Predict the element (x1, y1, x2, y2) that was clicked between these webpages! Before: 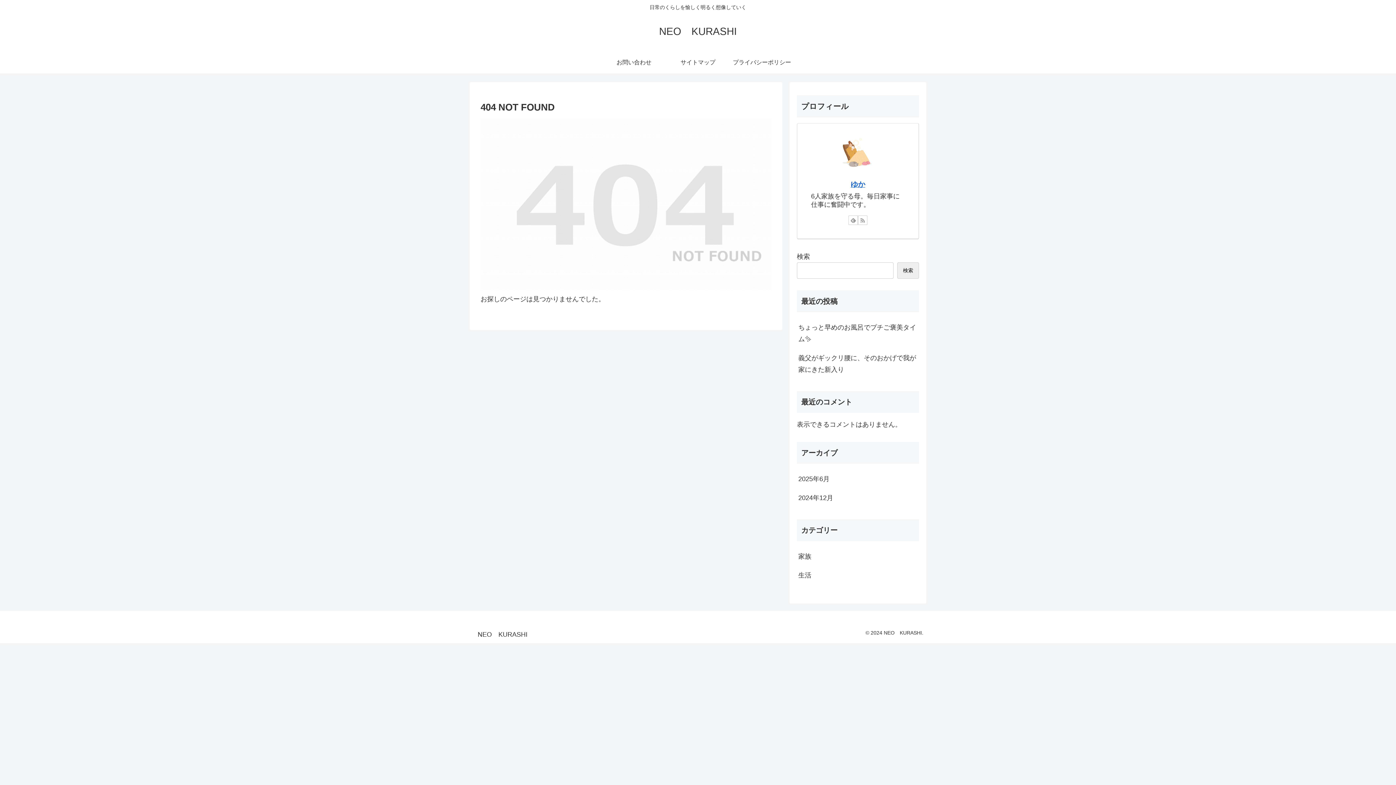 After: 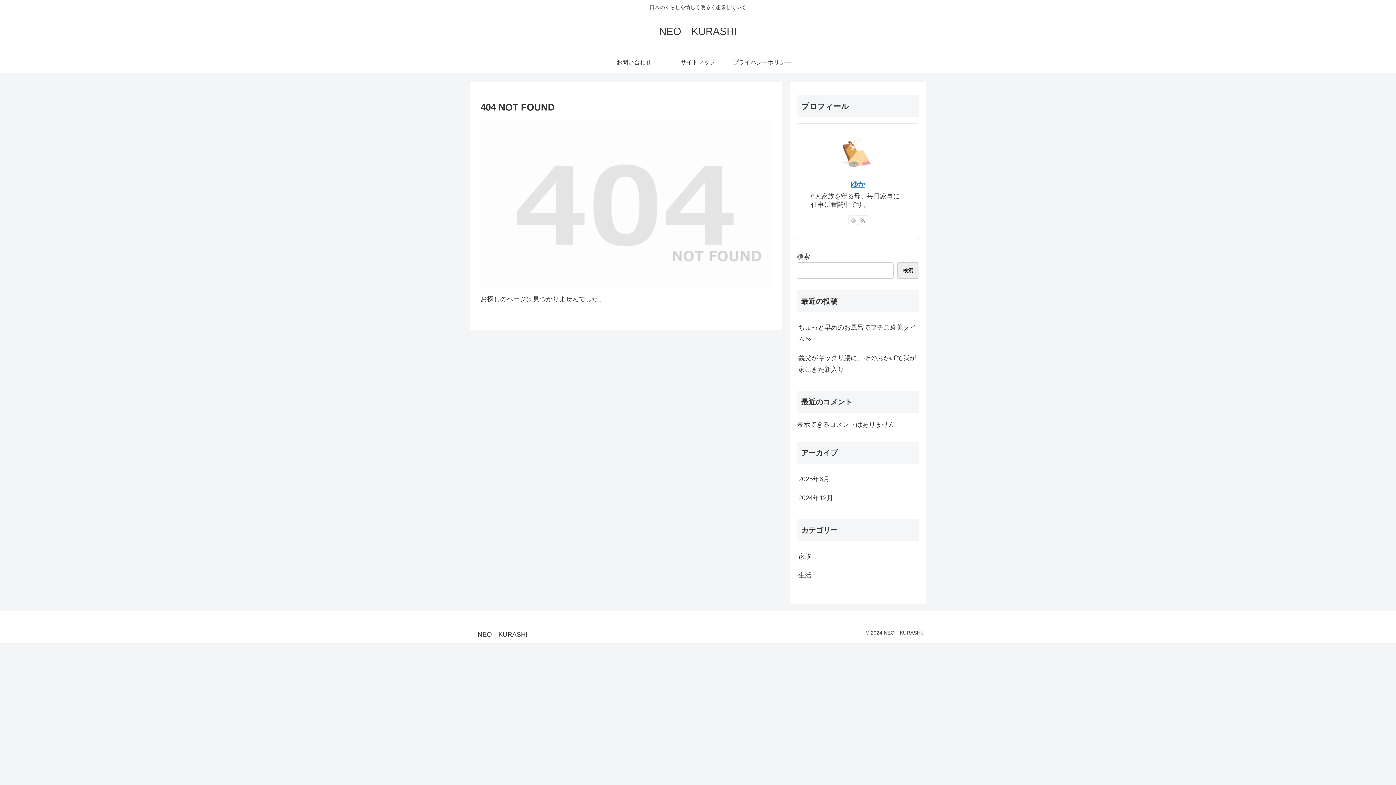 Action: label: feedlyで更新情報を購読 bbox: (848, 215, 858, 224)